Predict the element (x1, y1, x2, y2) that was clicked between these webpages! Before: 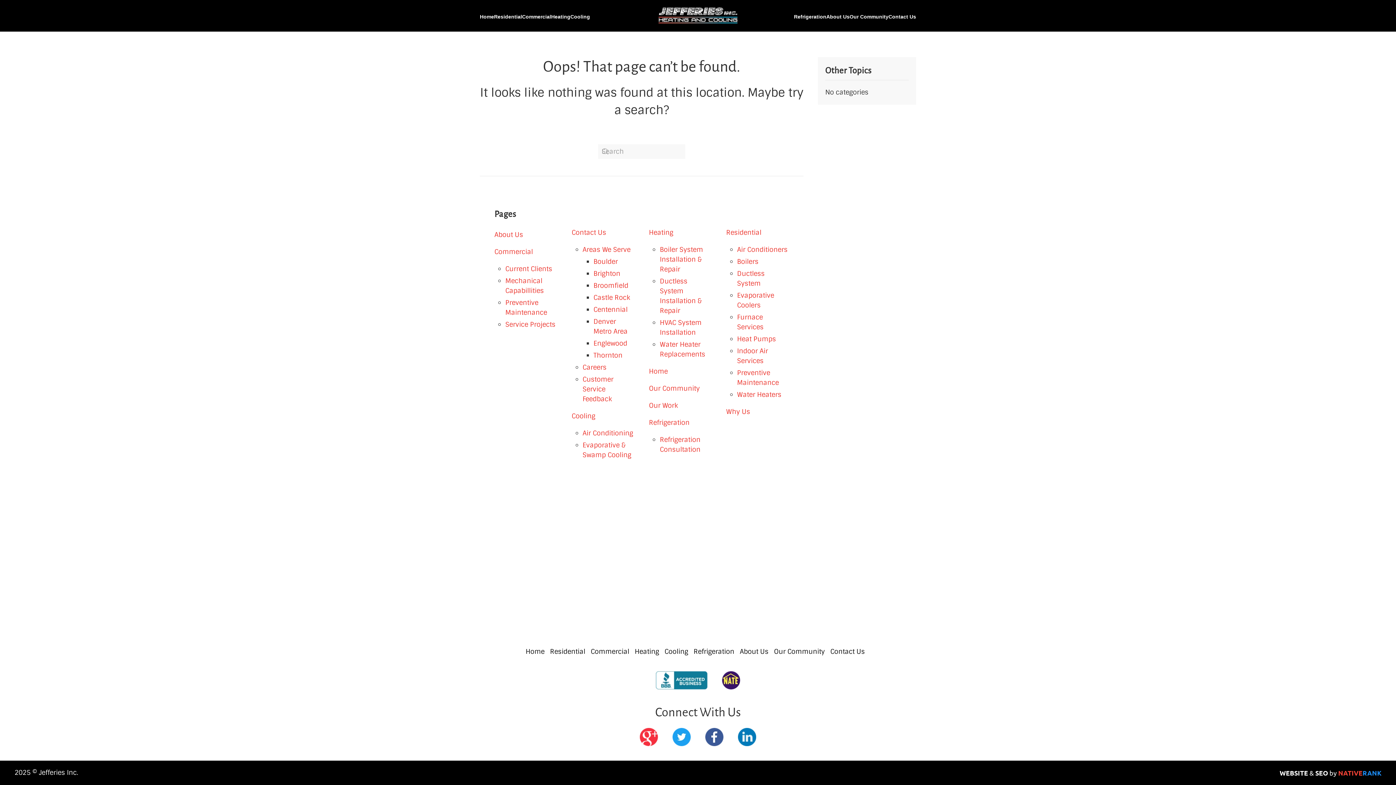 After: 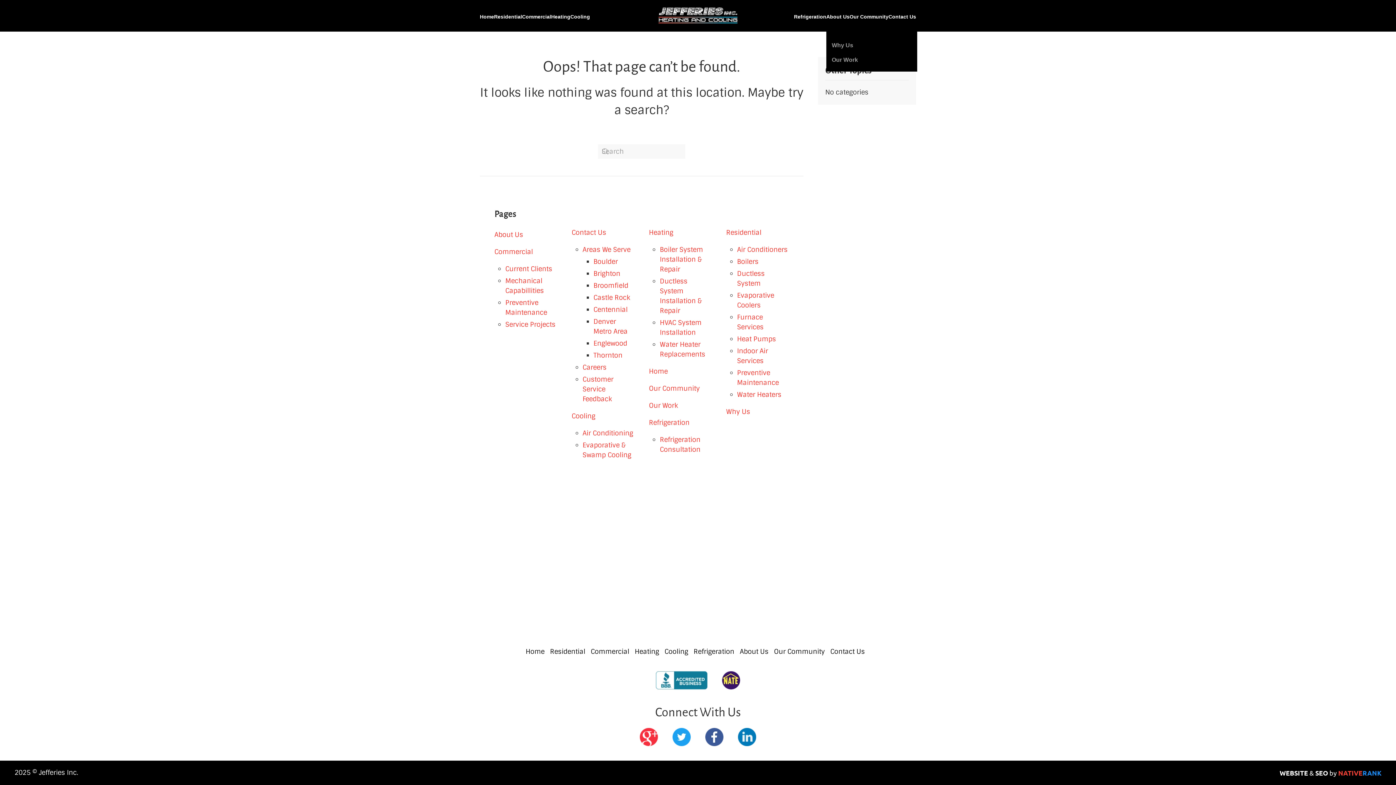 Action: label: About Us bbox: (826, 2, 849, 31)